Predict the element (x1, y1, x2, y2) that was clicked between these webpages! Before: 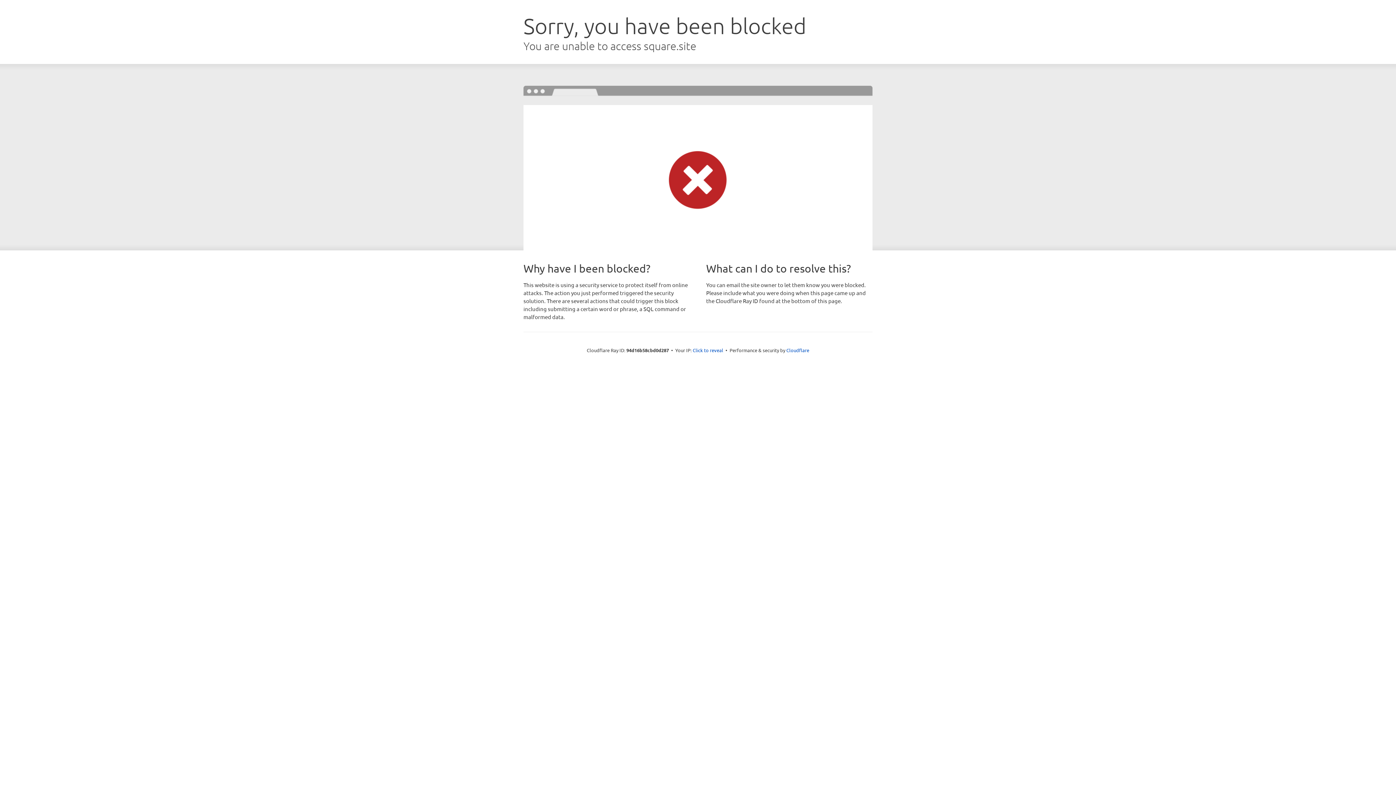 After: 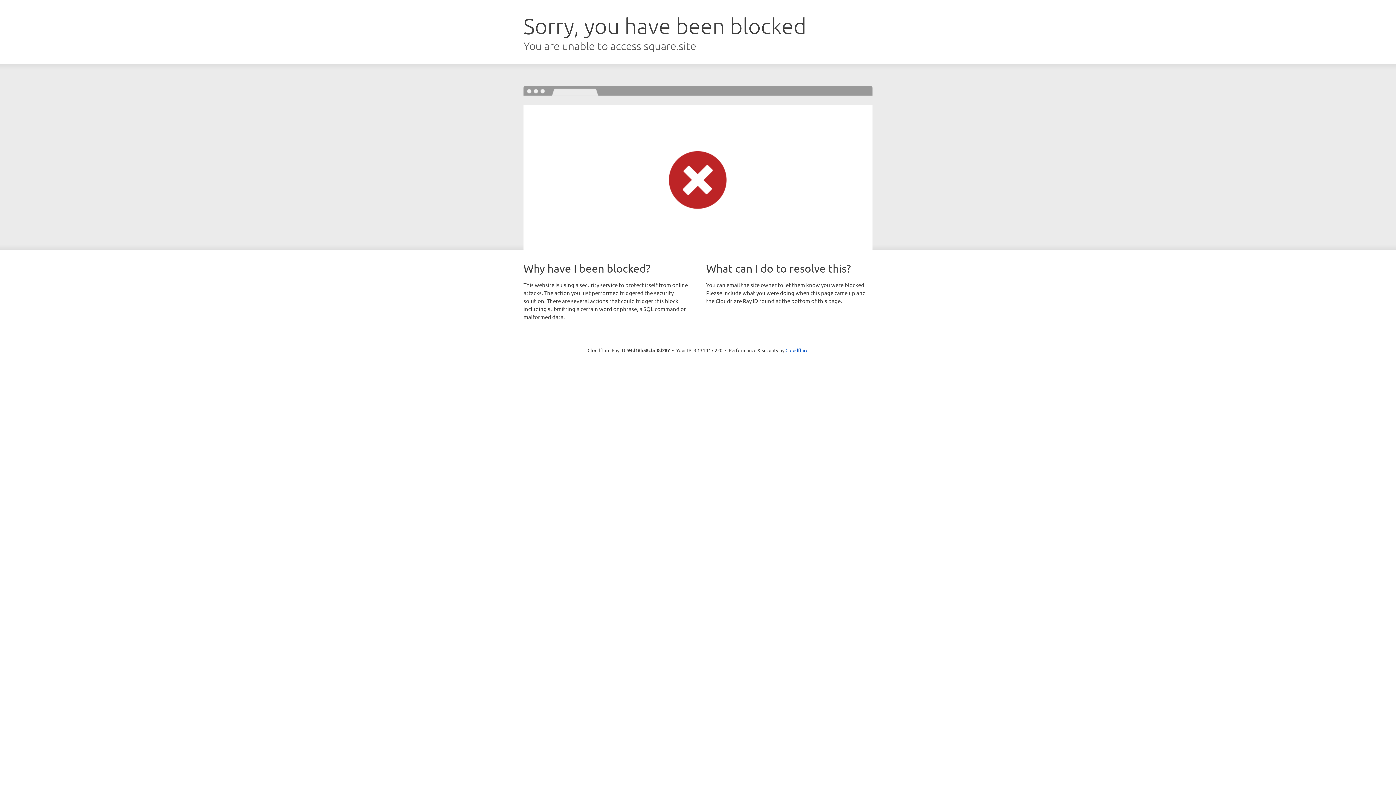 Action: bbox: (692, 346, 723, 353) label: Click to reveal